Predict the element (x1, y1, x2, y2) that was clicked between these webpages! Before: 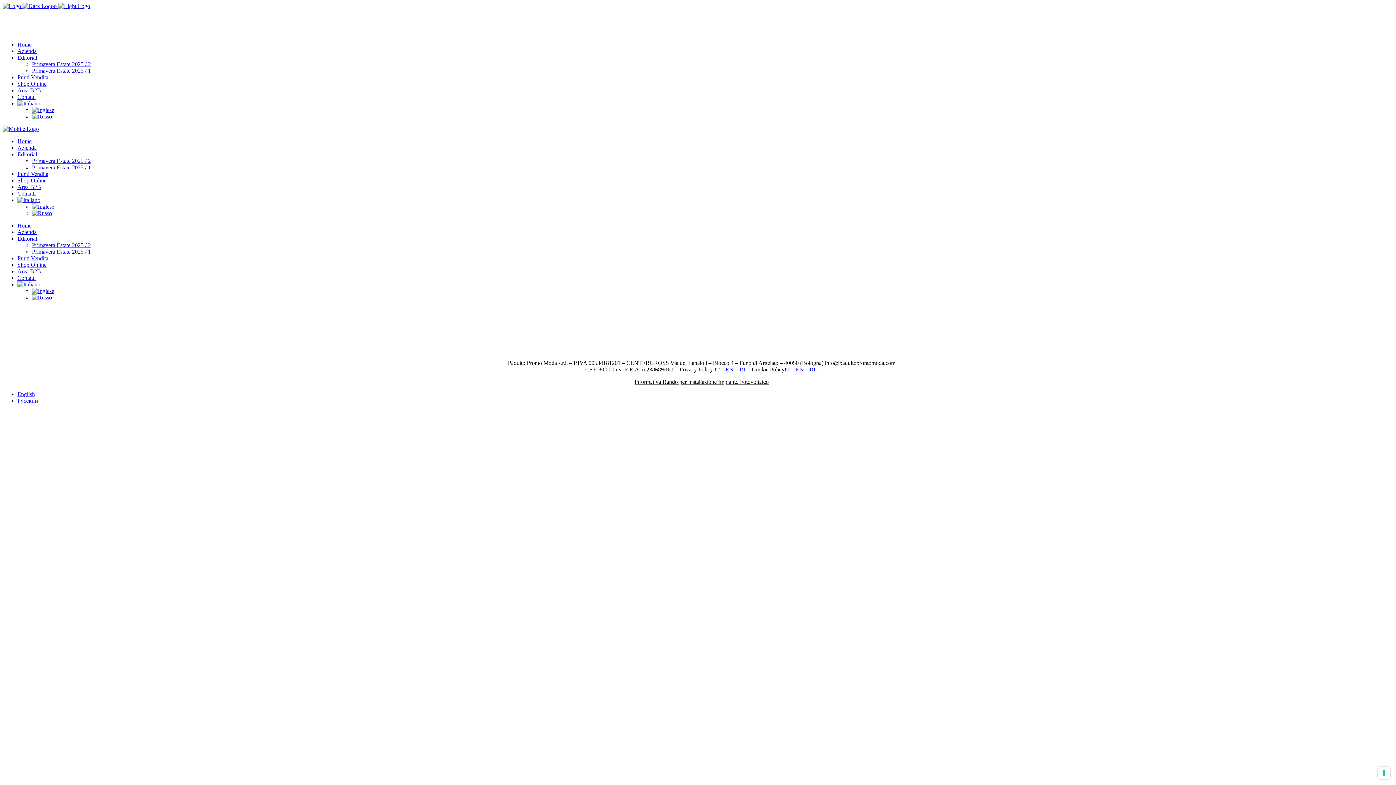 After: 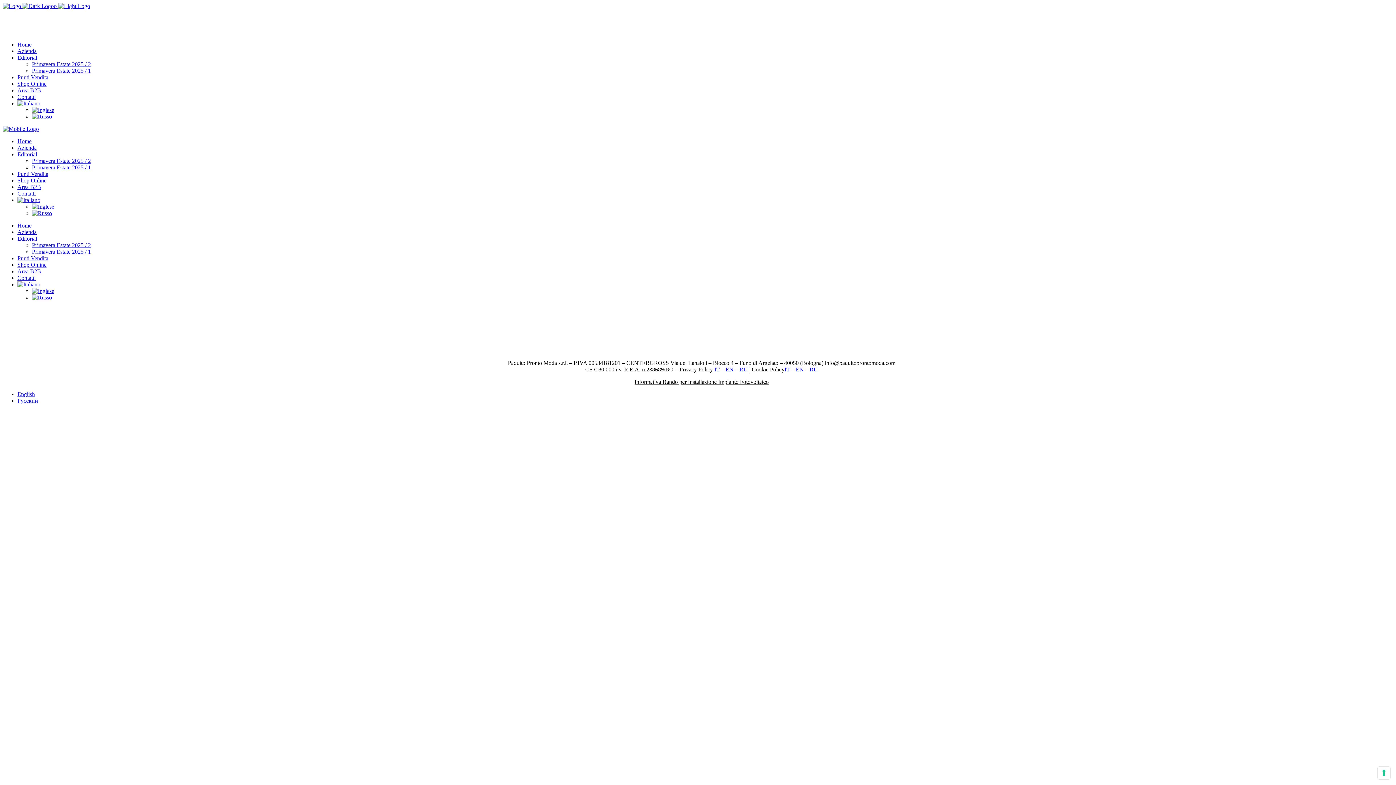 Action: bbox: (634, 378, 768, 385) label: Informativa Bando per Installazione Impianto Fotovoltaico